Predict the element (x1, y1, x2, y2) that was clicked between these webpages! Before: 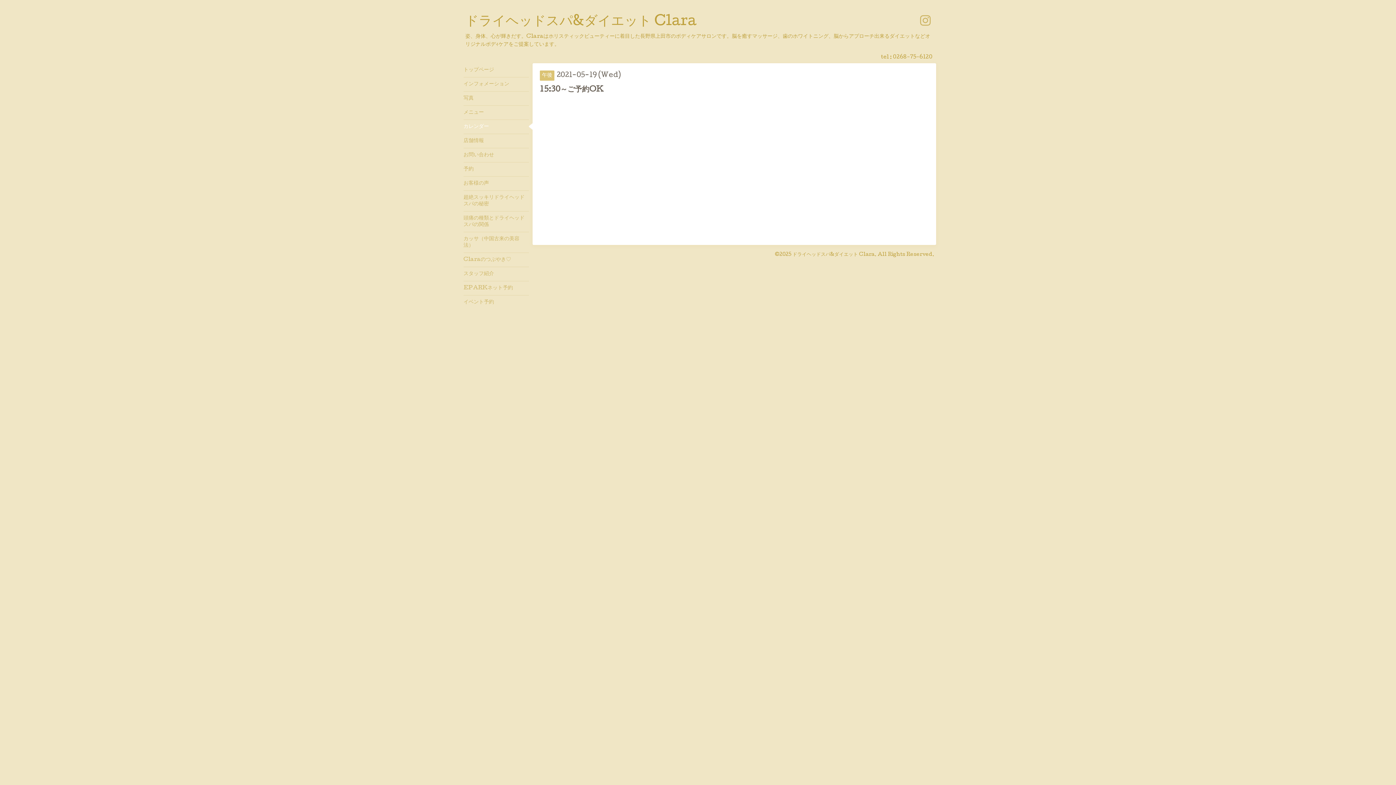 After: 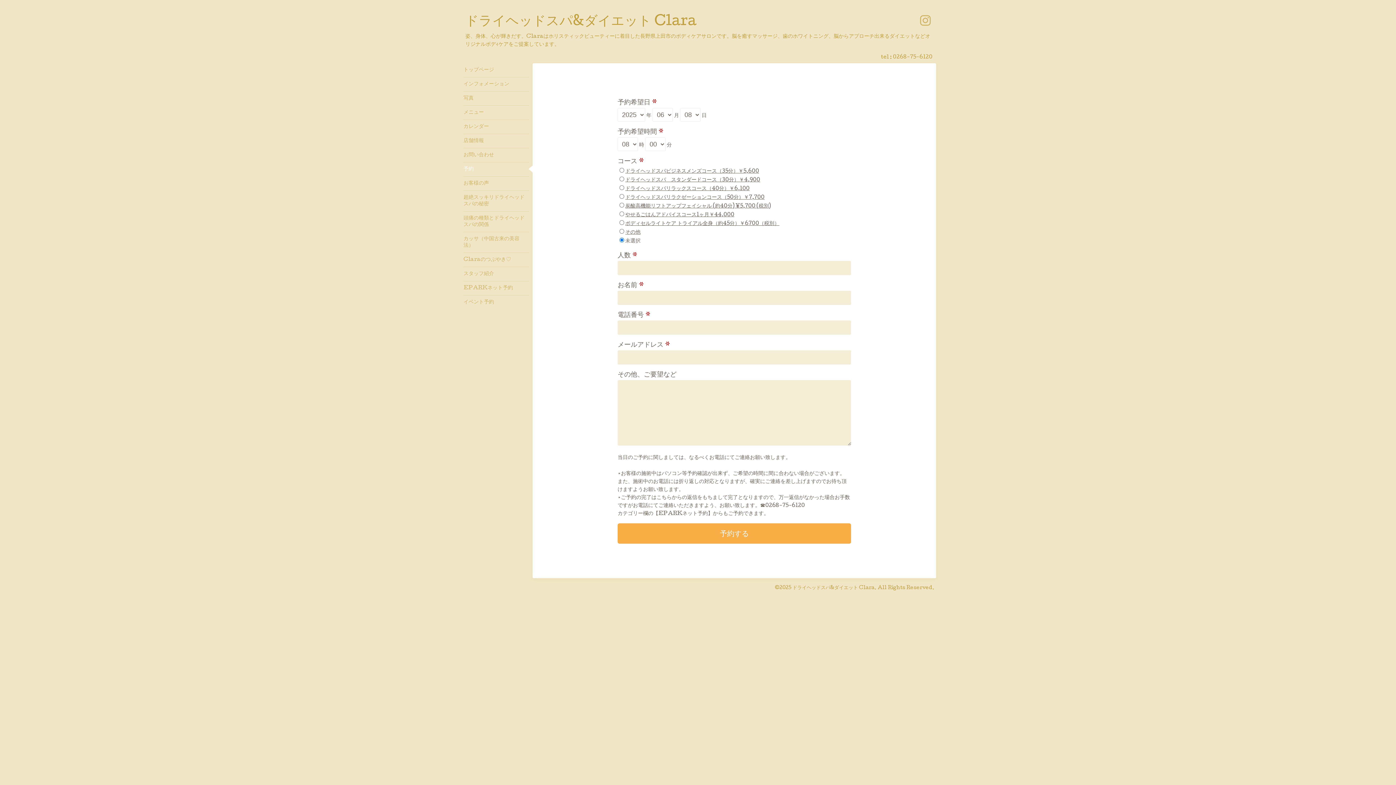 Action: label: 予約 bbox: (463, 162, 529, 176)